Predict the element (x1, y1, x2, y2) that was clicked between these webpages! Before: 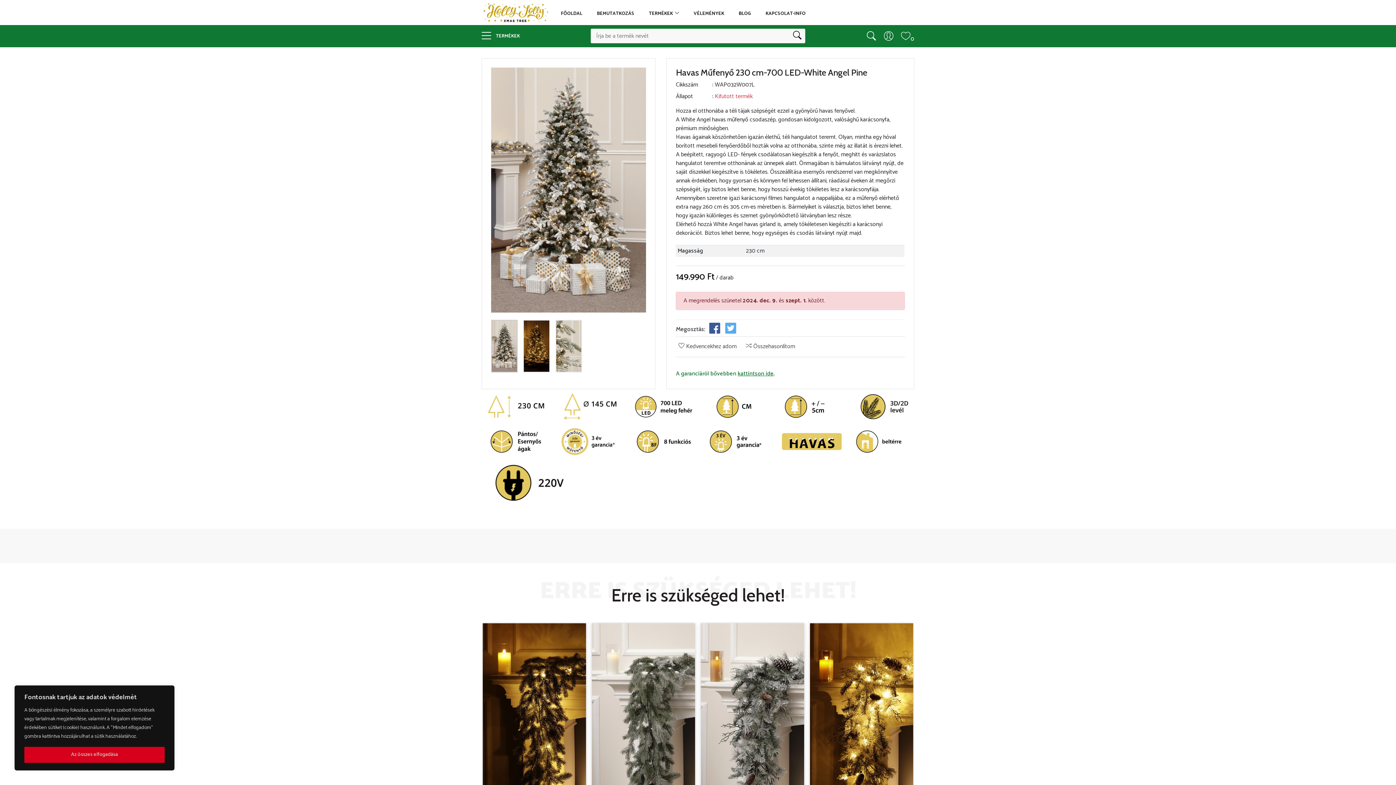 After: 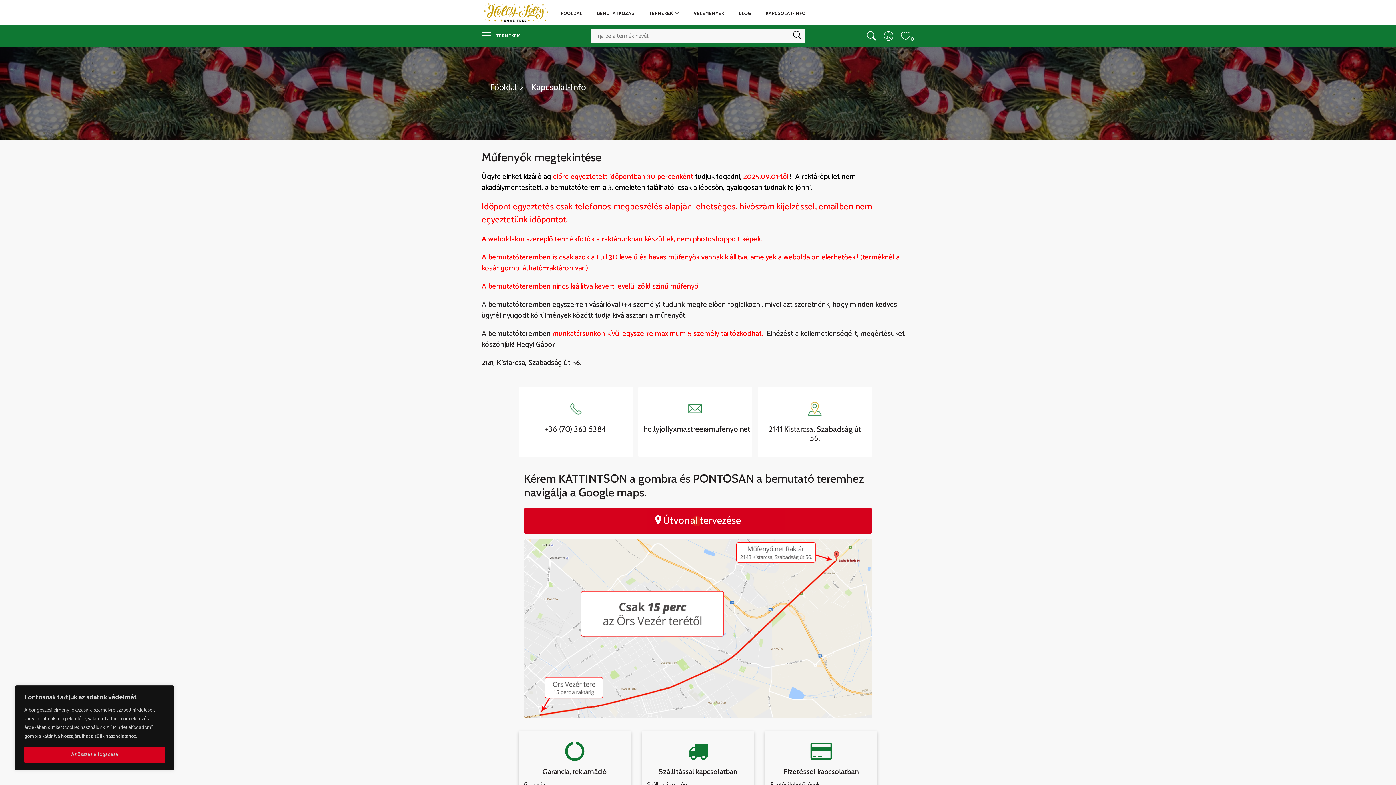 Action: label: KAPCSOLAT-INFO bbox: (759, 0, 812, 25)